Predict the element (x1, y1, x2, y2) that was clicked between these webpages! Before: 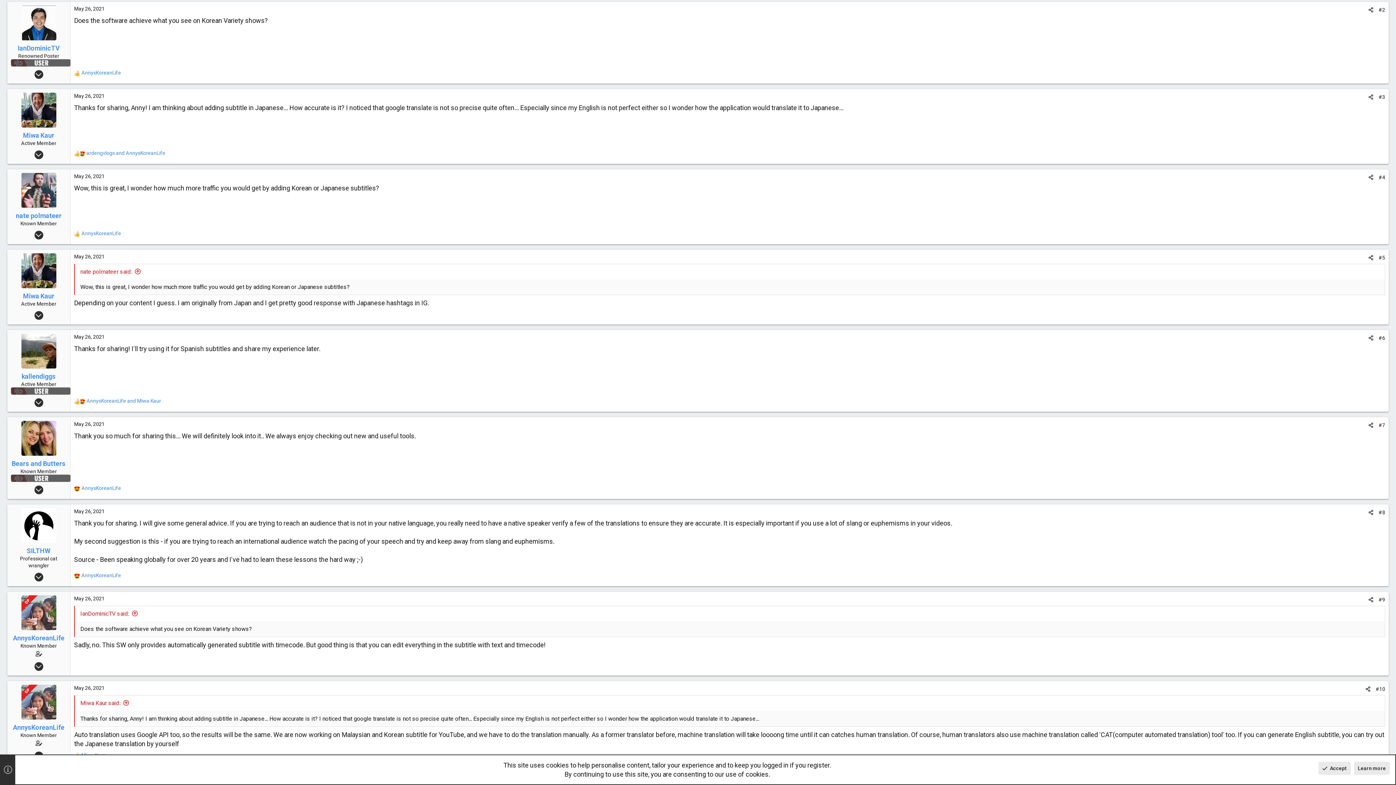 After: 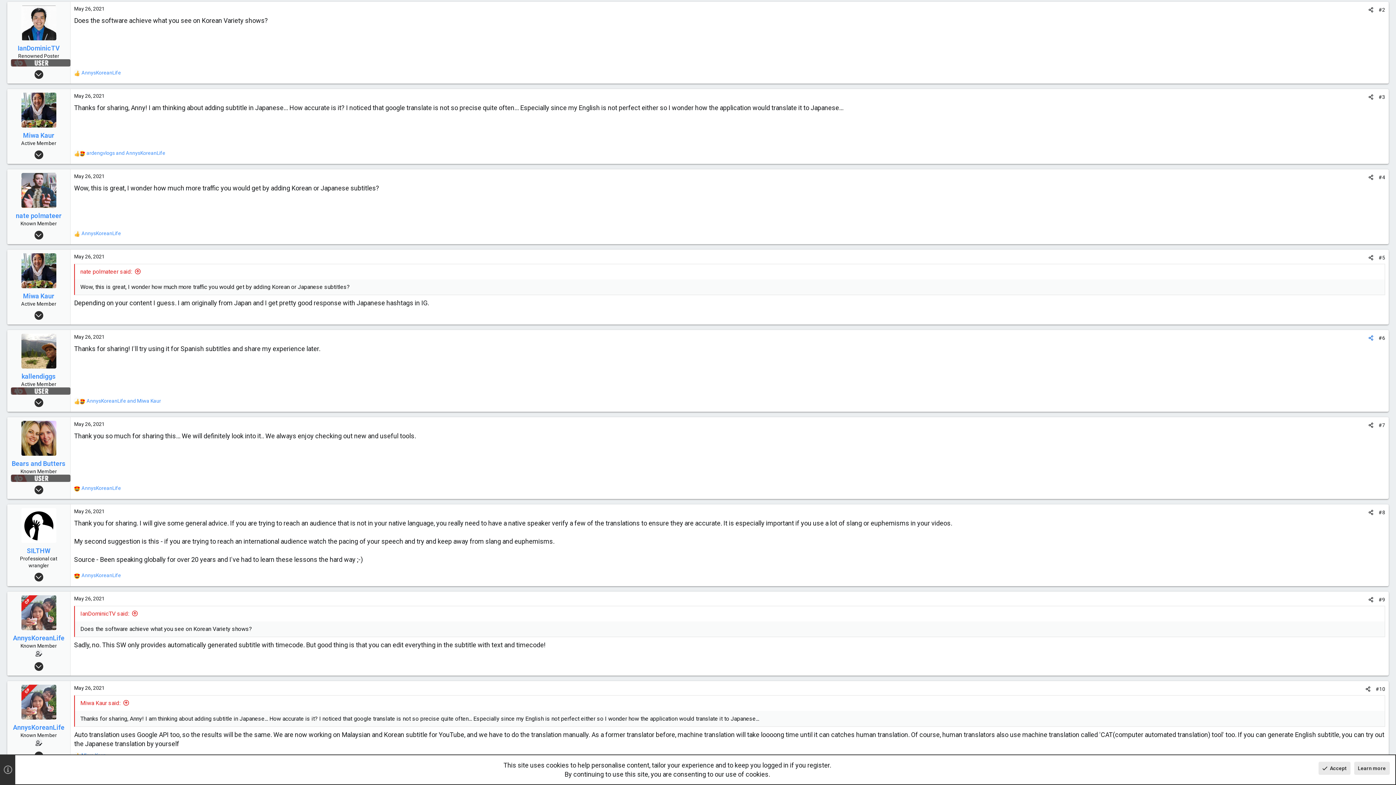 Action: bbox: (1366, 334, 1376, 341) label: Share